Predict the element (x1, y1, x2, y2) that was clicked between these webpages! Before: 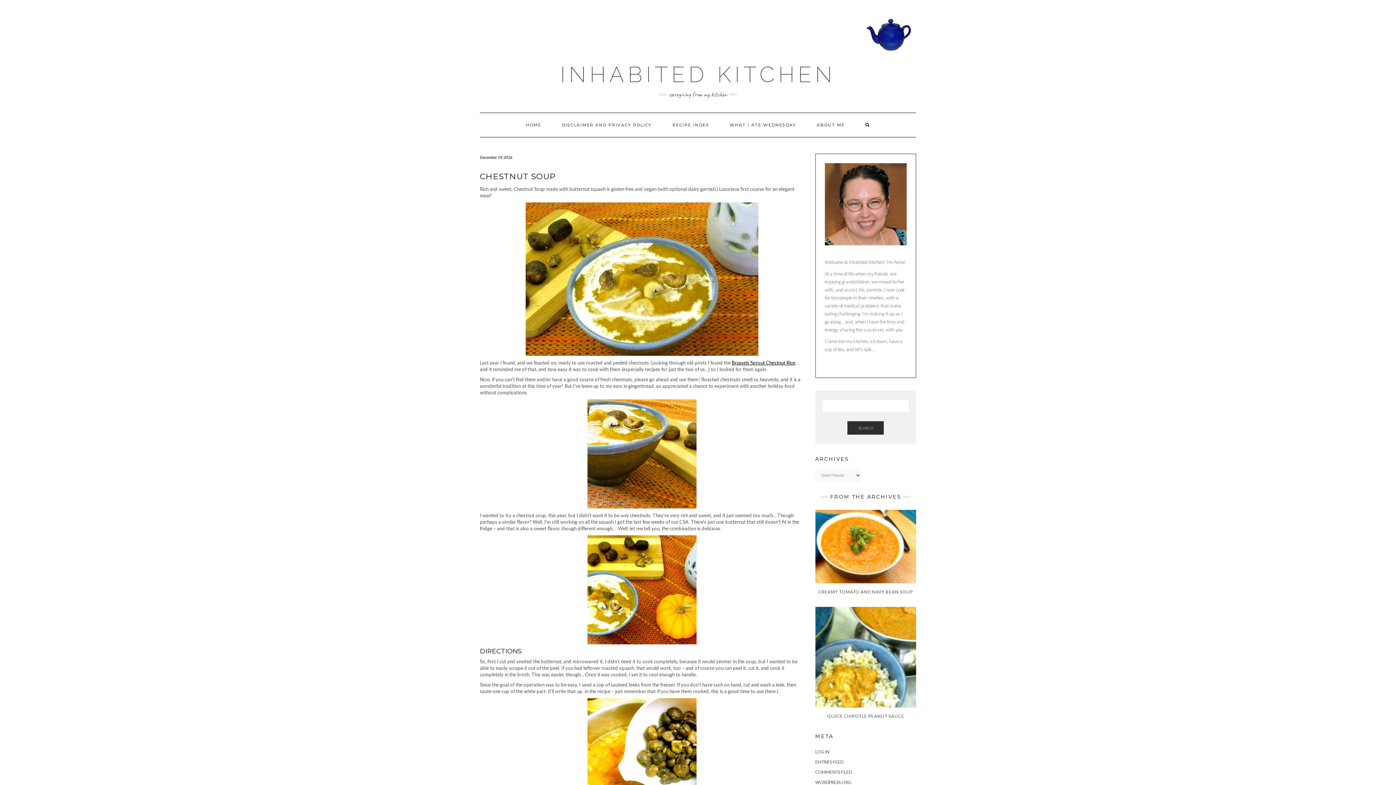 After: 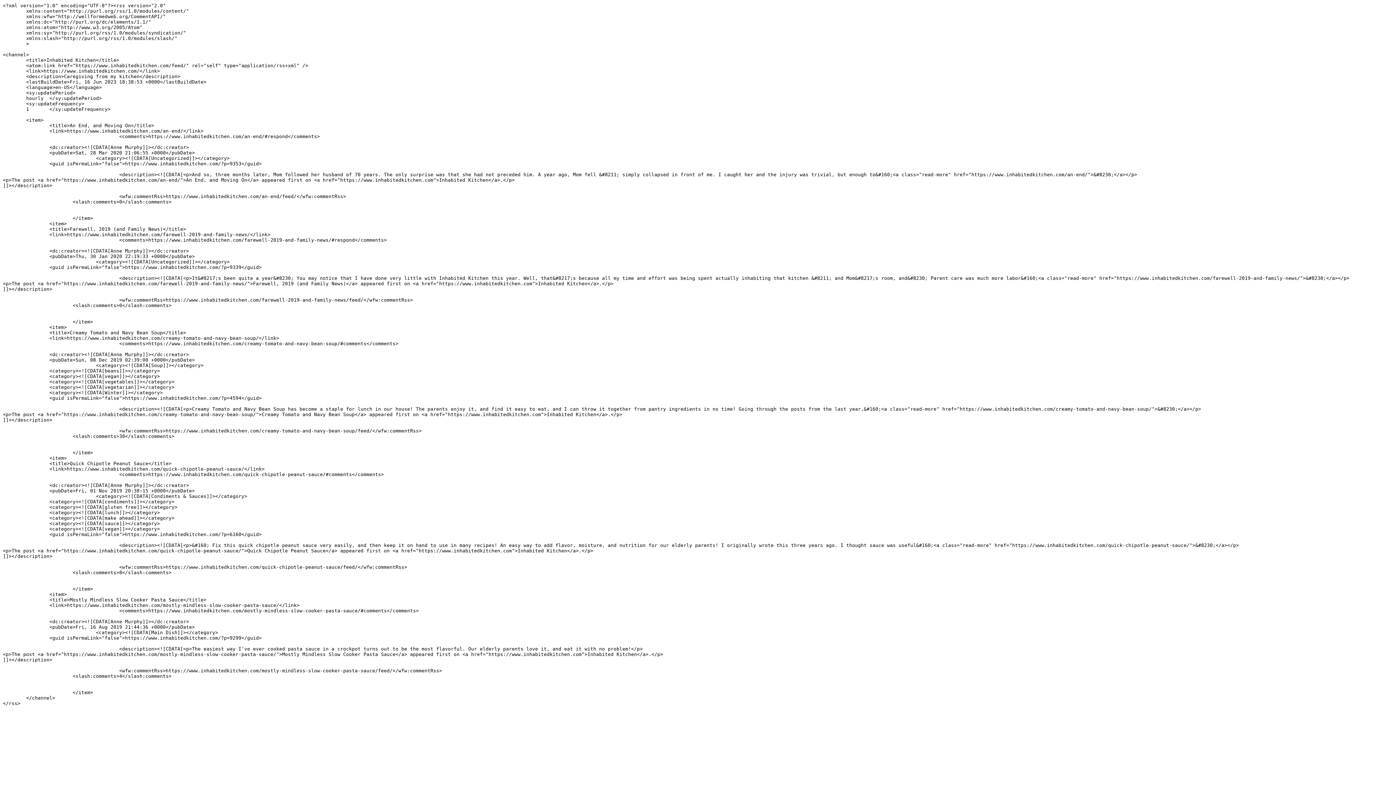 Action: label: ENTRIES FEED bbox: (815, 759, 843, 765)